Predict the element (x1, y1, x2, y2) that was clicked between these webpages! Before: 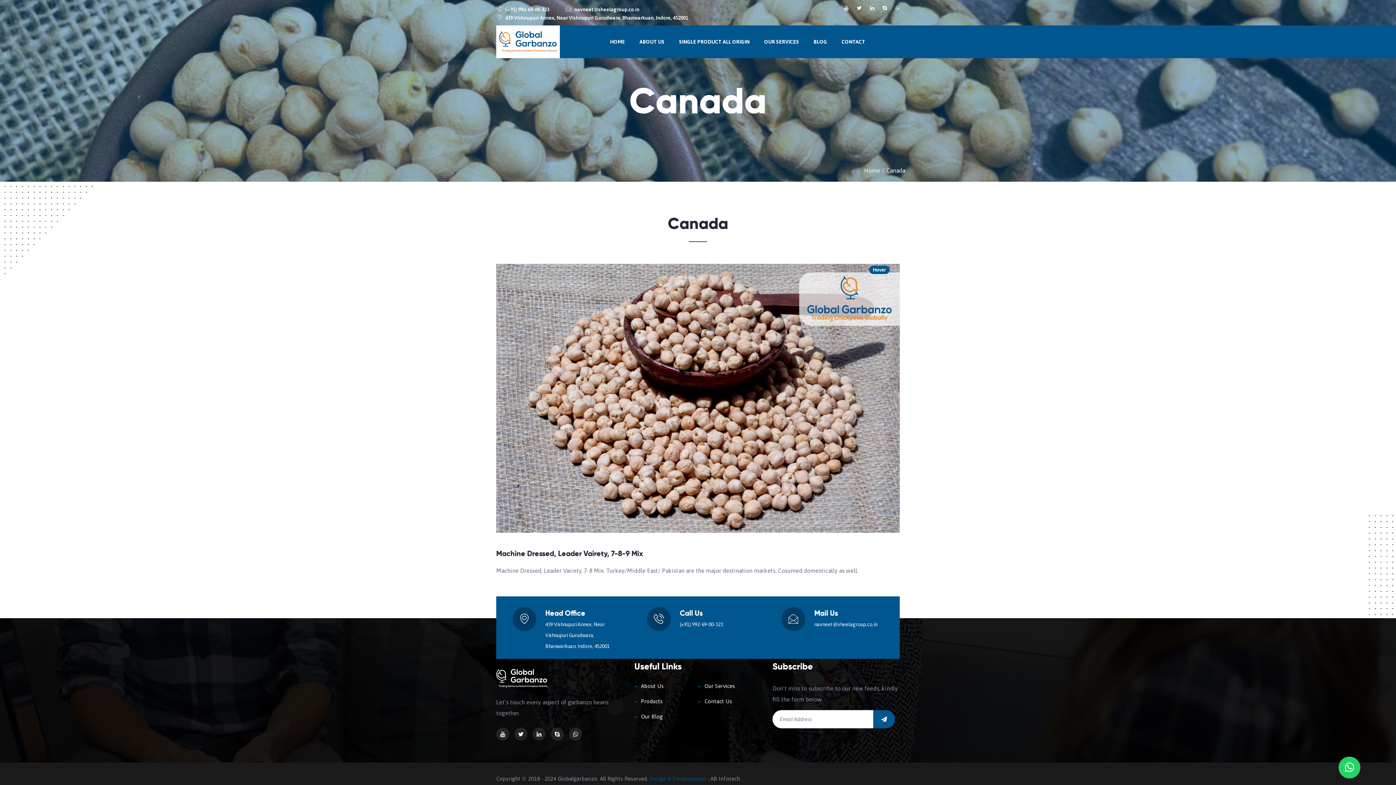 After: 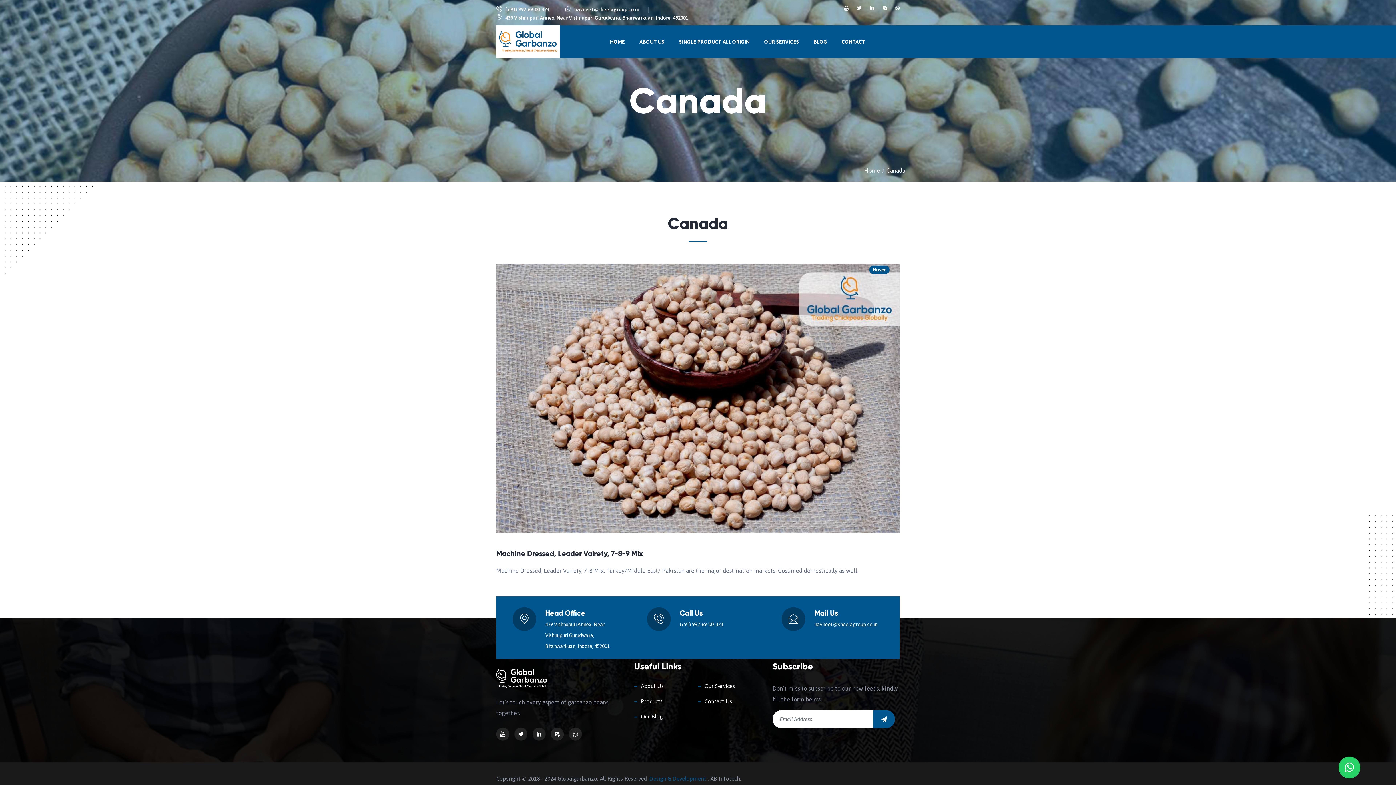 Action: label:   bbox: (870, 5, 875, 10)